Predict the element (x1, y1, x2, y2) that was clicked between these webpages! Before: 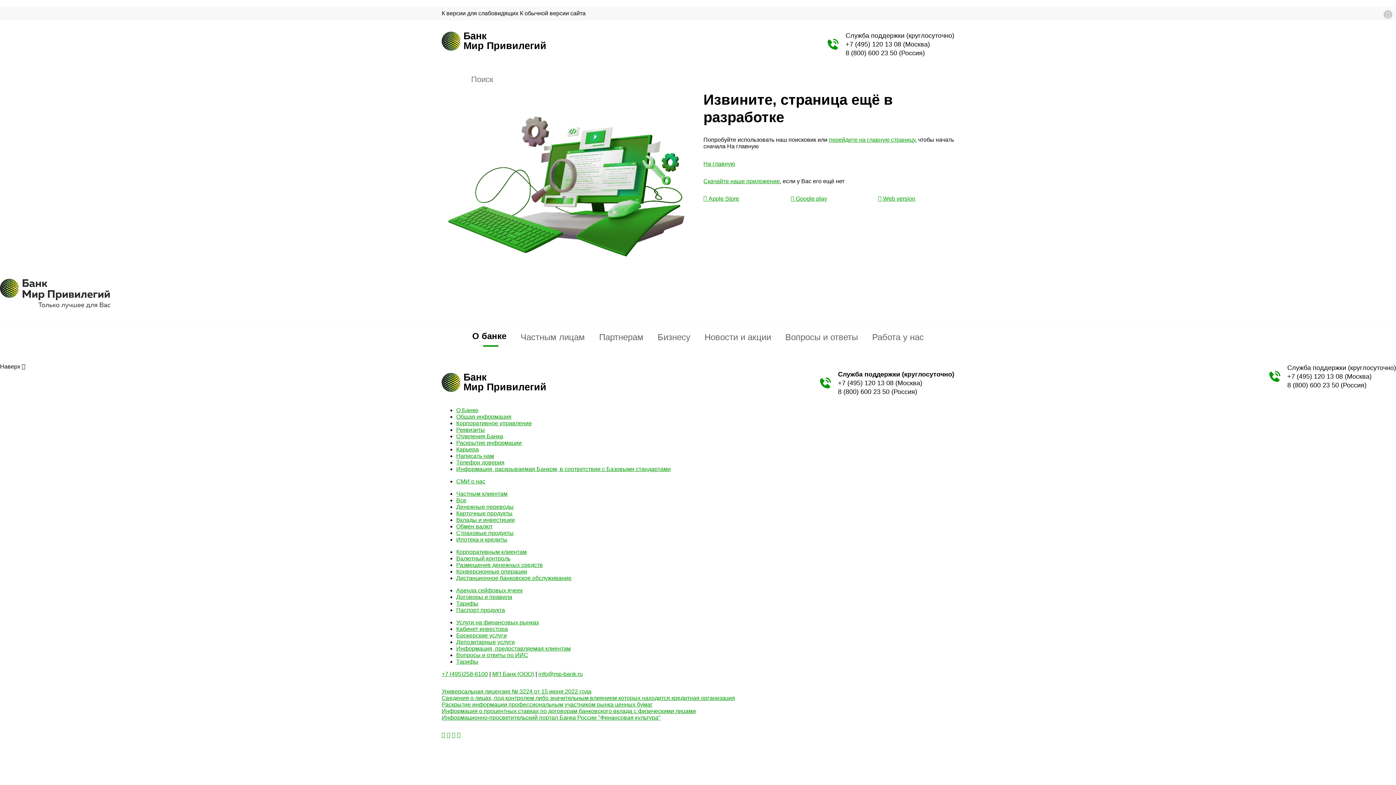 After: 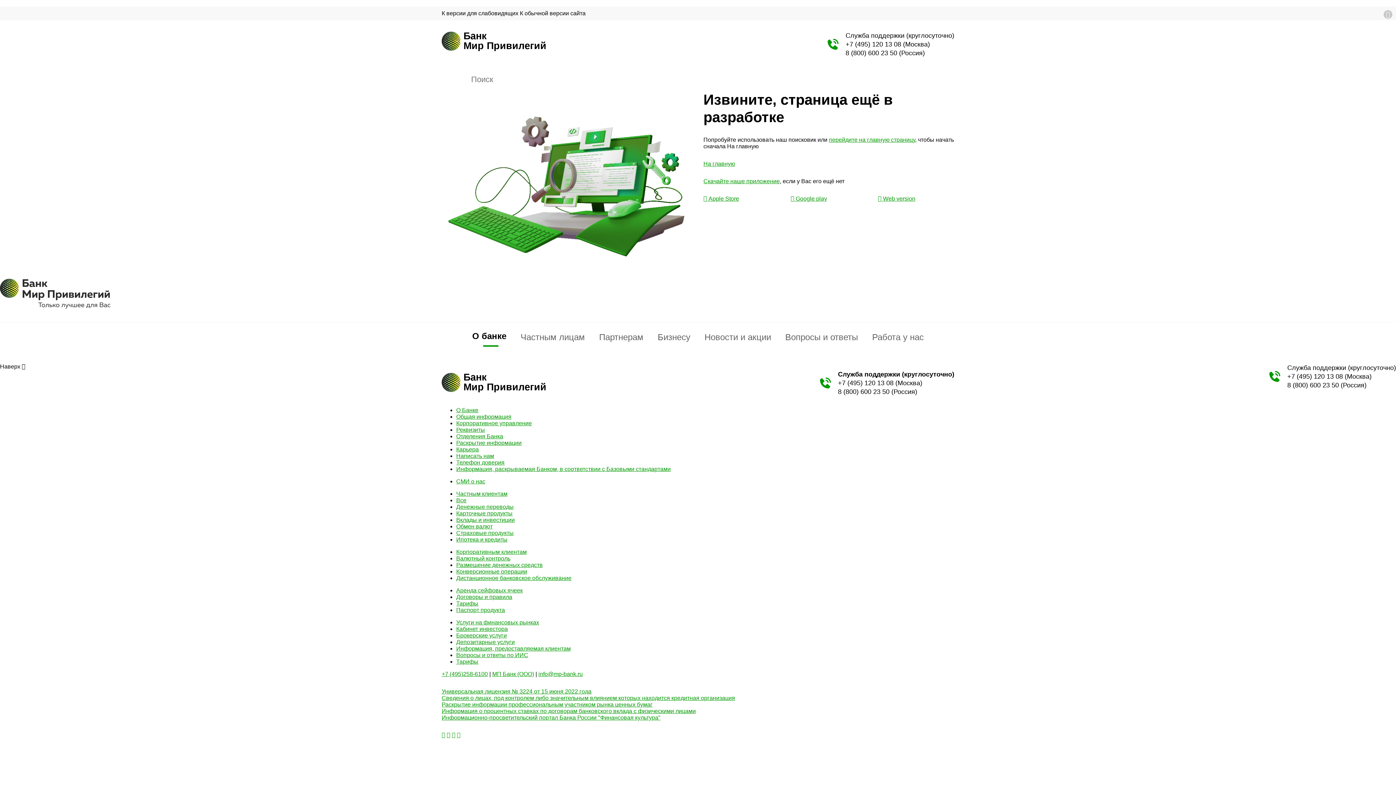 Action: label: 8 (800) 600 23 50 bbox: (1287, 381, 1339, 389)